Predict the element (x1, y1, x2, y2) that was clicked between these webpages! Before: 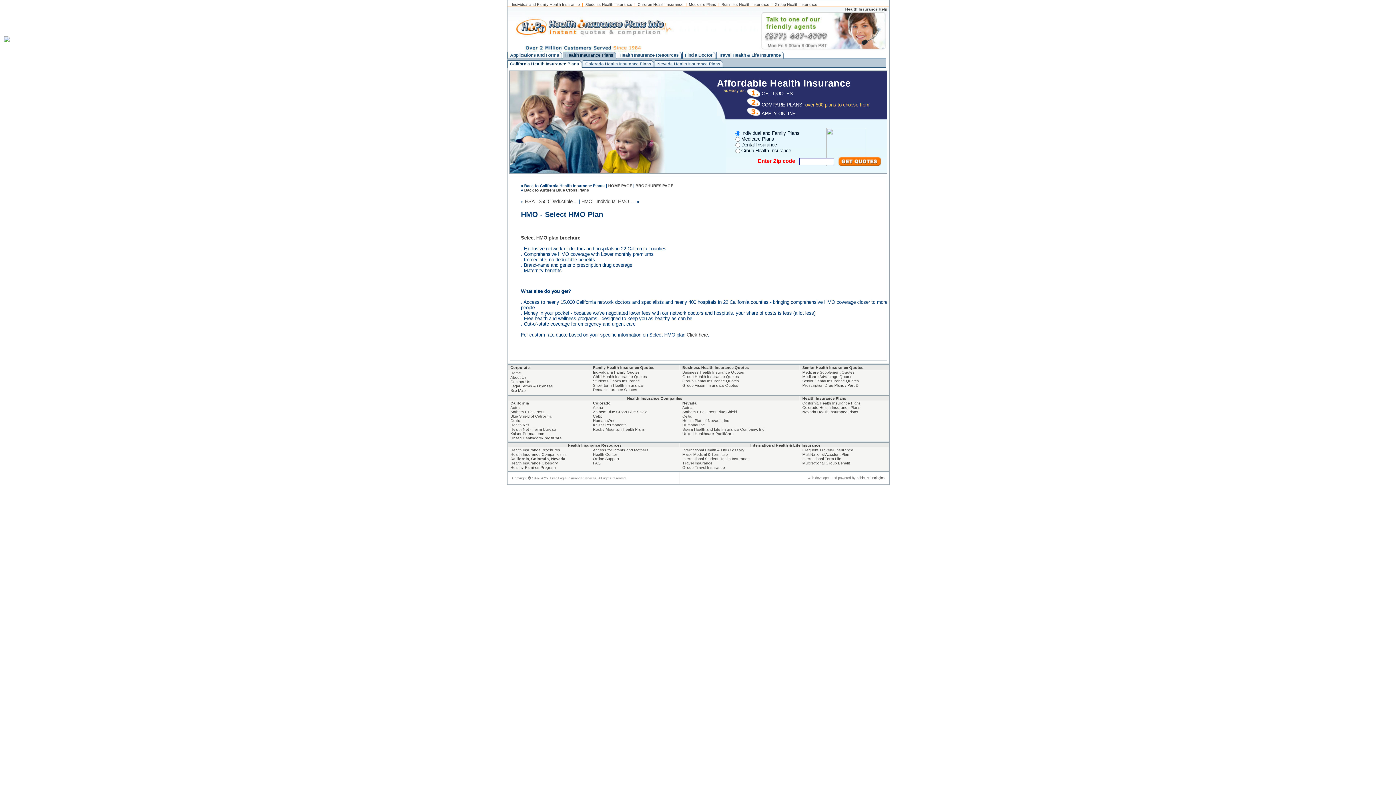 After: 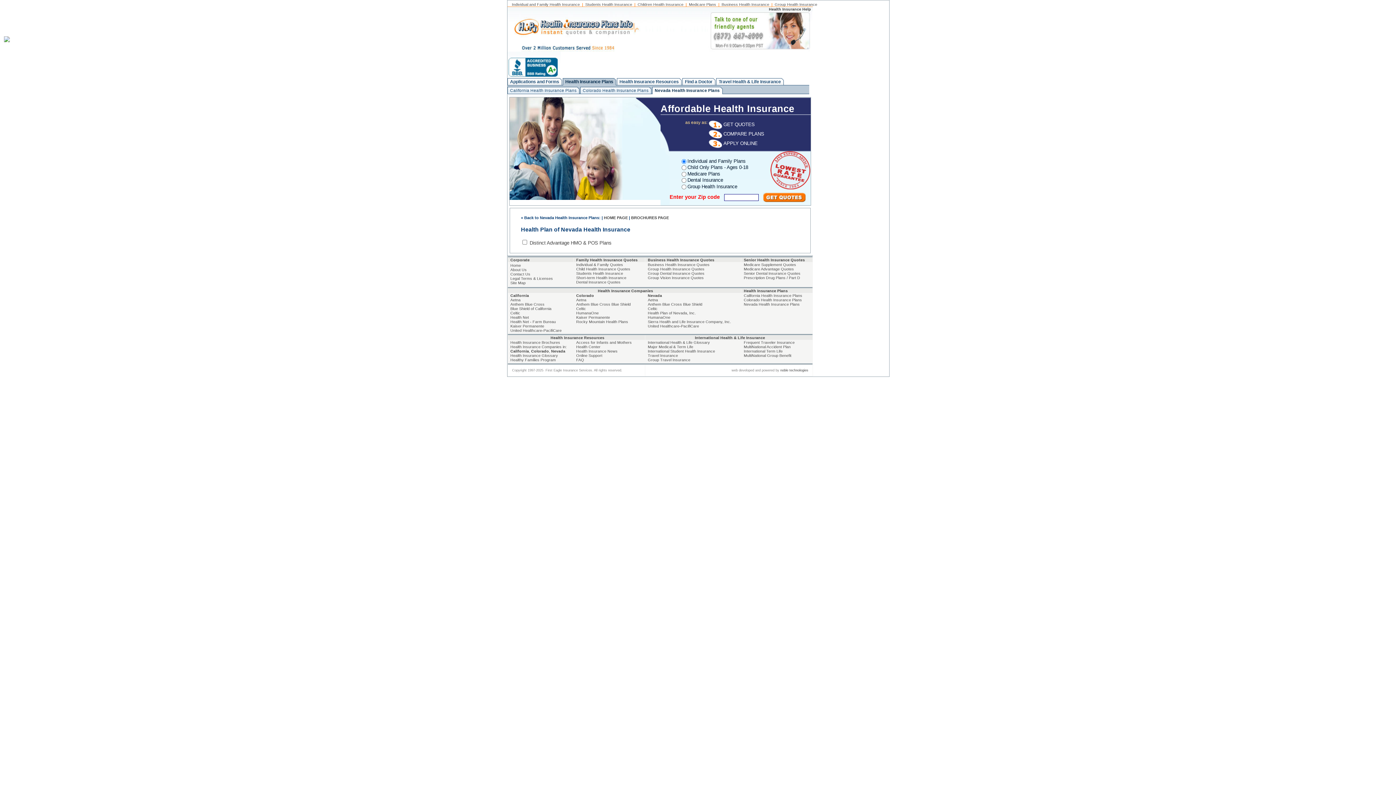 Action: bbox: (682, 418, 730, 422) label: Health Plan of Nevada, Inc.